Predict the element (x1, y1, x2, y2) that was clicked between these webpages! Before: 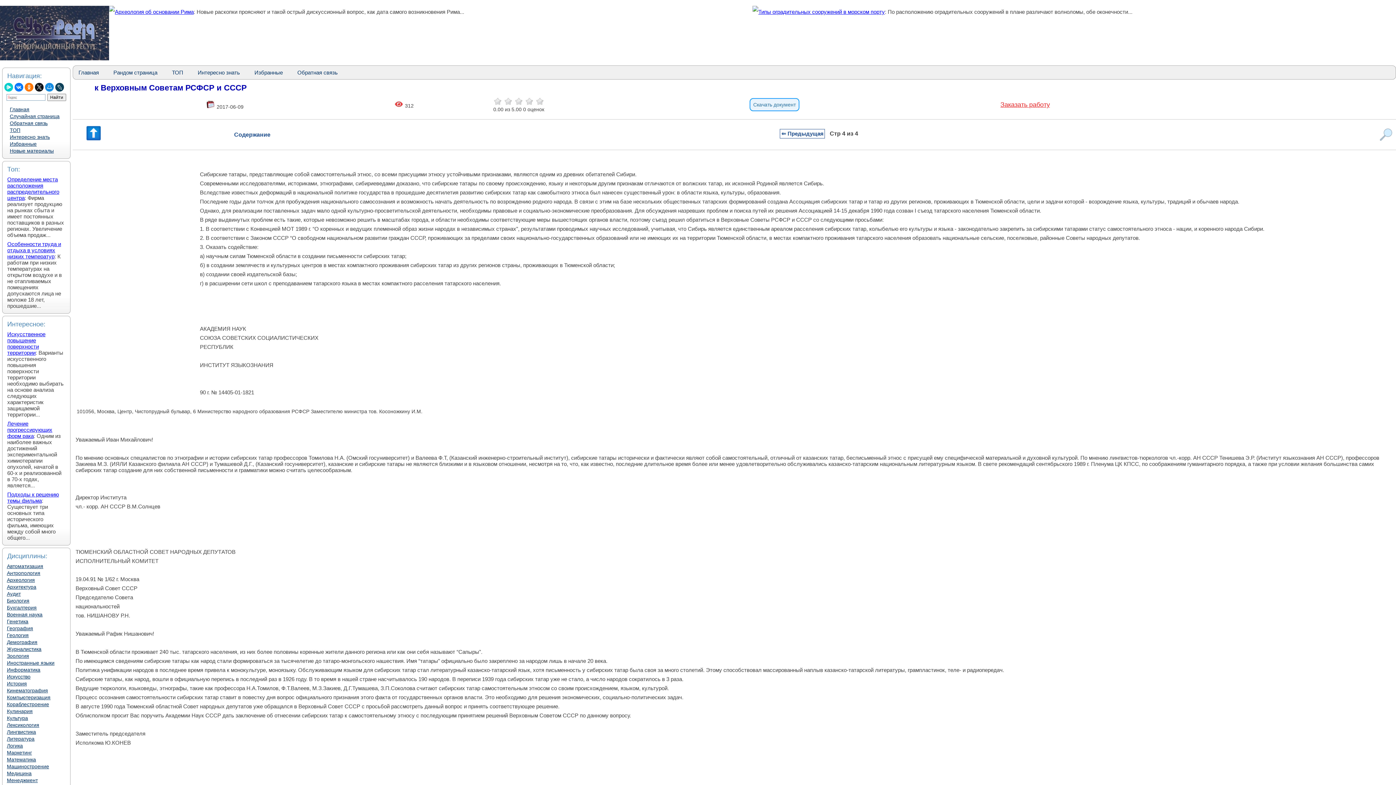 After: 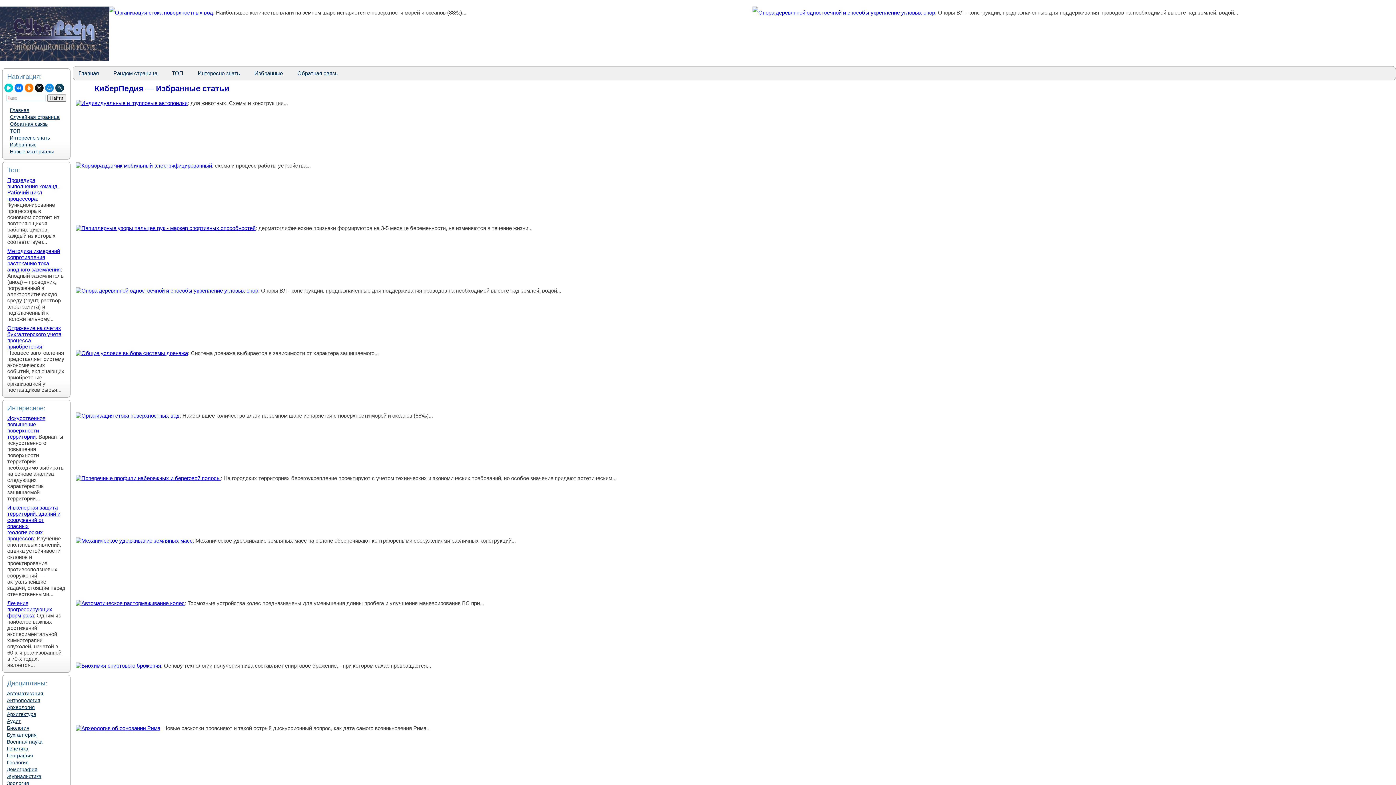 Action: bbox: (249, 65, 288, 79) label: Избранные